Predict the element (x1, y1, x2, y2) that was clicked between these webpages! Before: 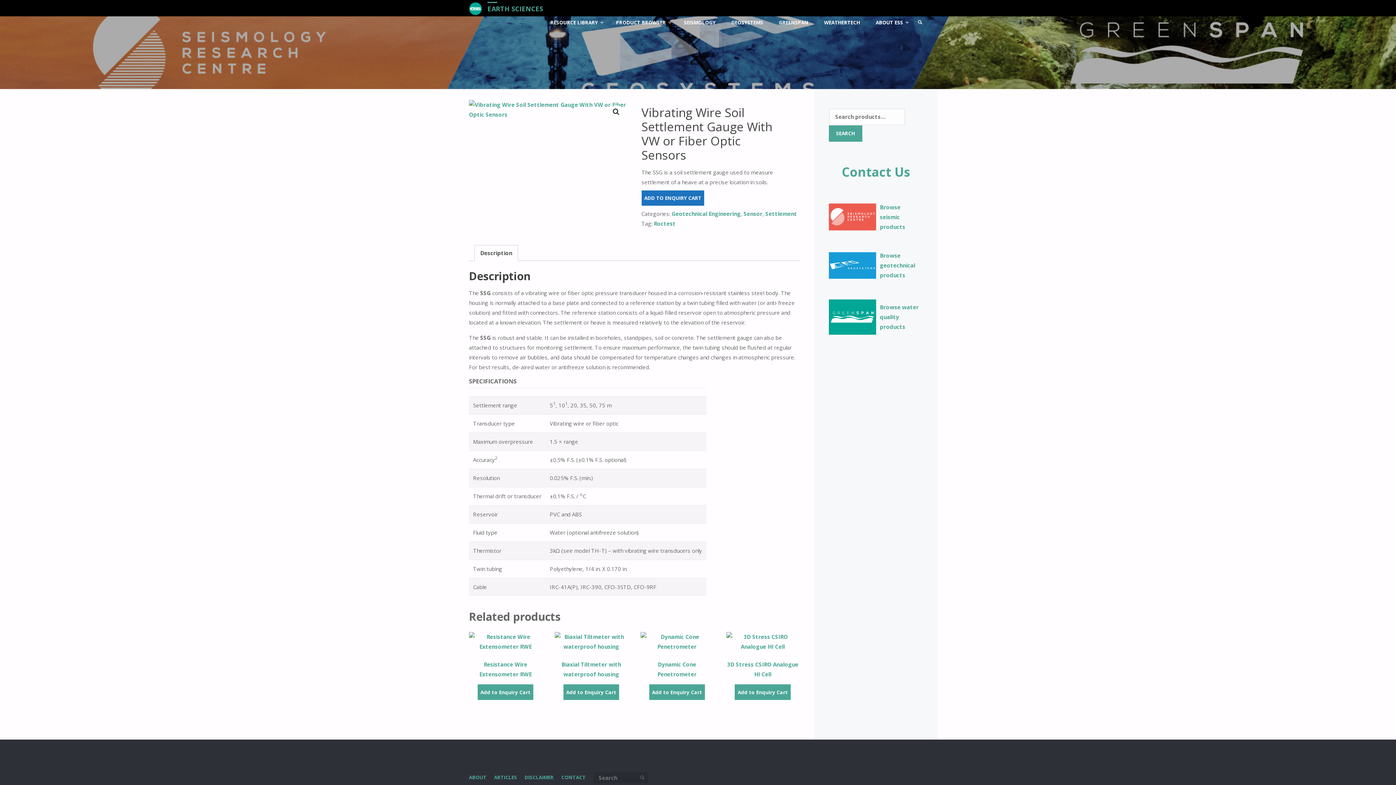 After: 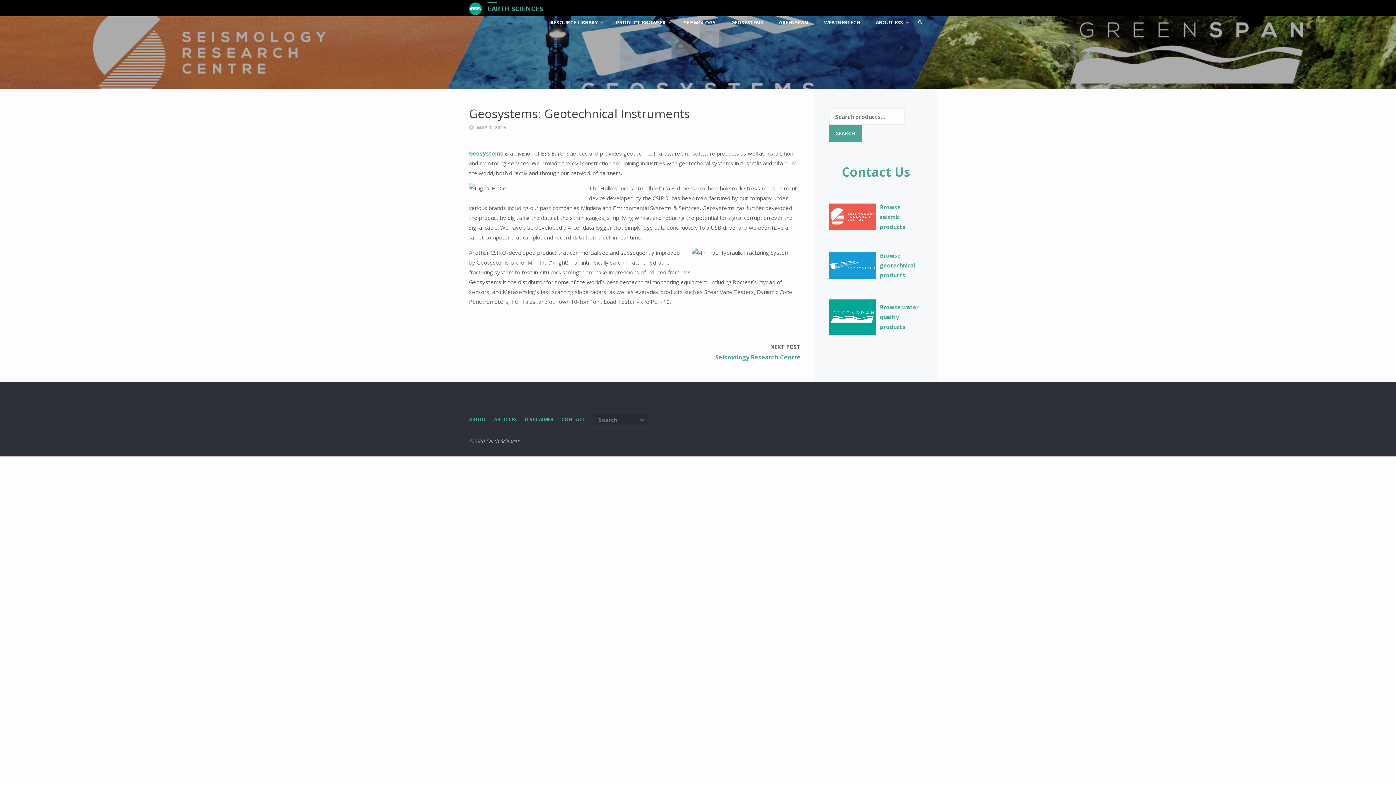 Action: label: Browse  bbox: (880, 252, 900, 259)